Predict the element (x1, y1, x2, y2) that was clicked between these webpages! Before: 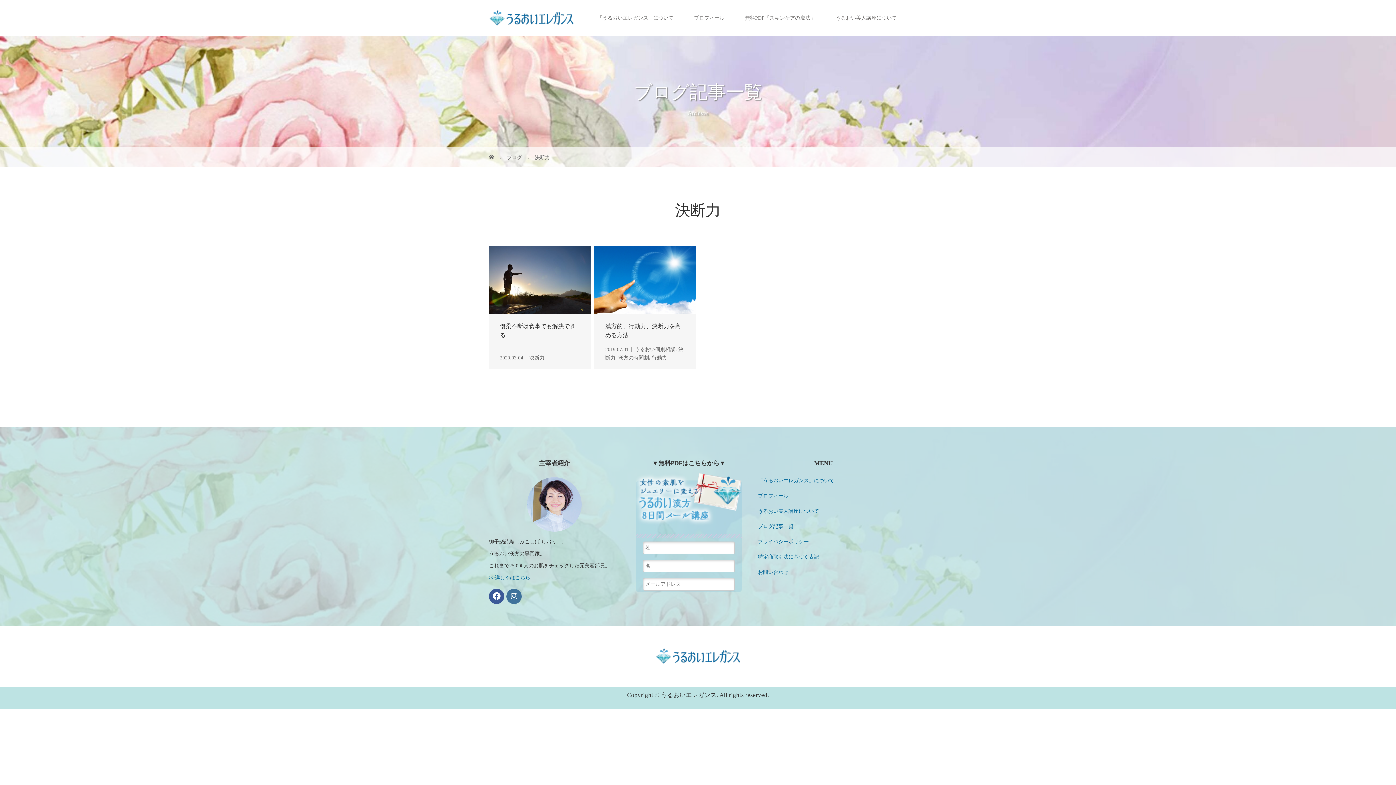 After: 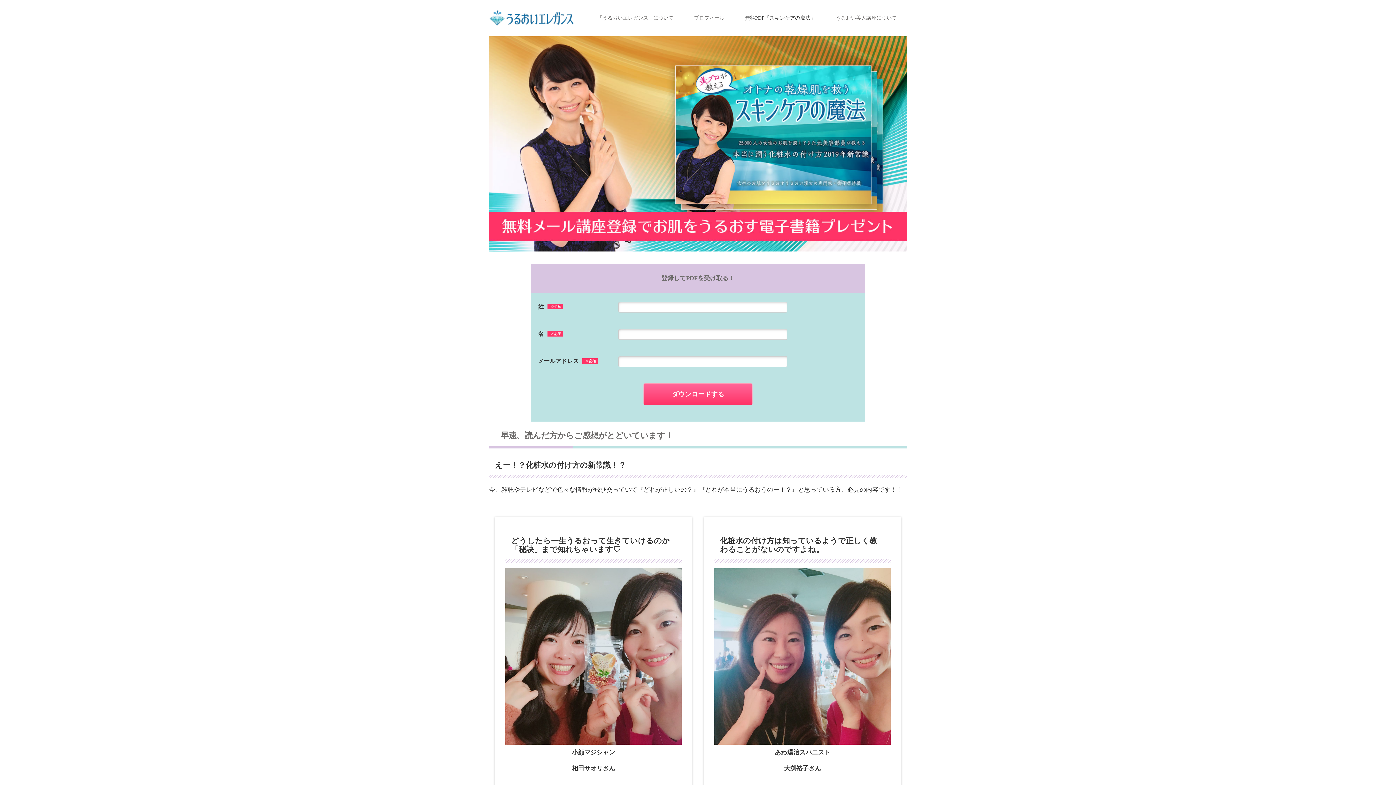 Action: label: 無料PDF「スキンケアの魔法」 bbox: (734, 0, 825, 36)